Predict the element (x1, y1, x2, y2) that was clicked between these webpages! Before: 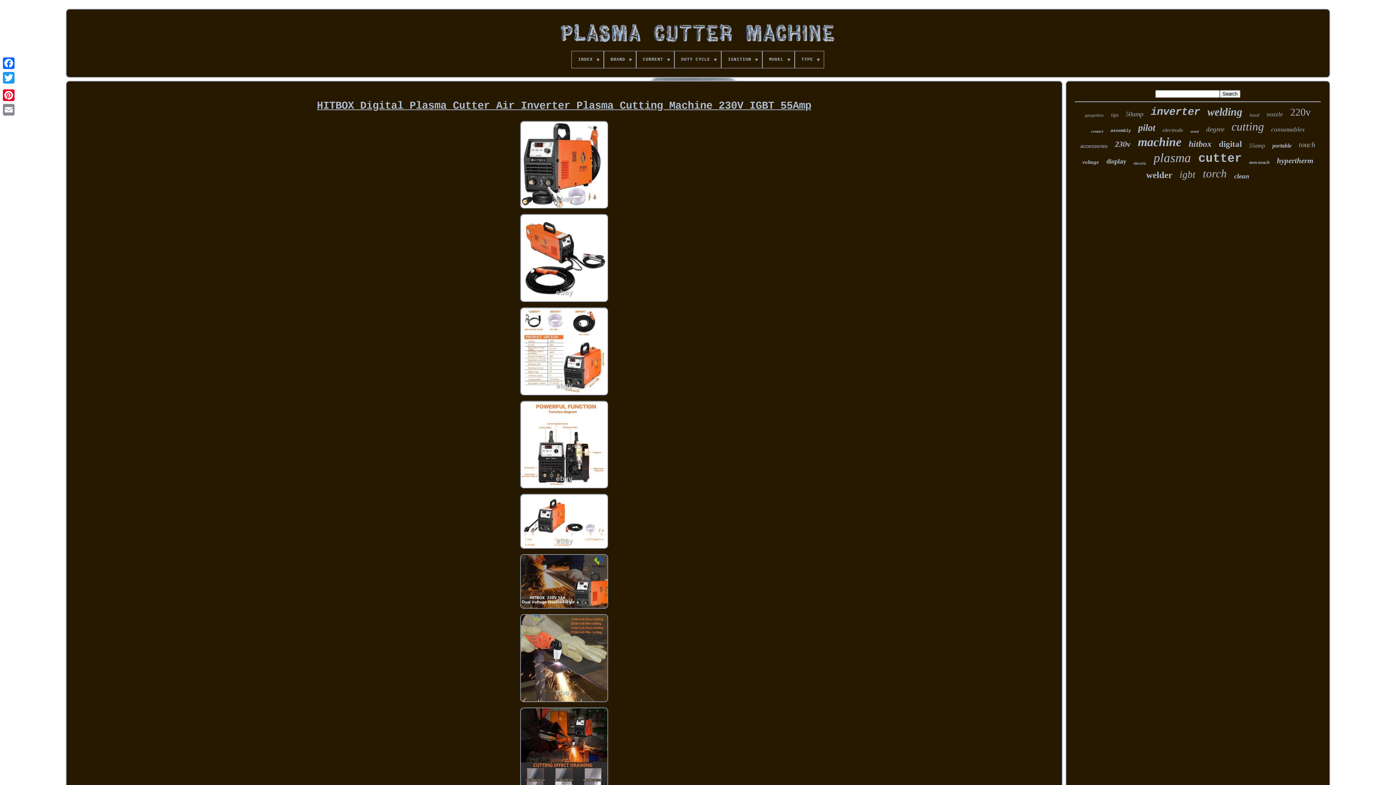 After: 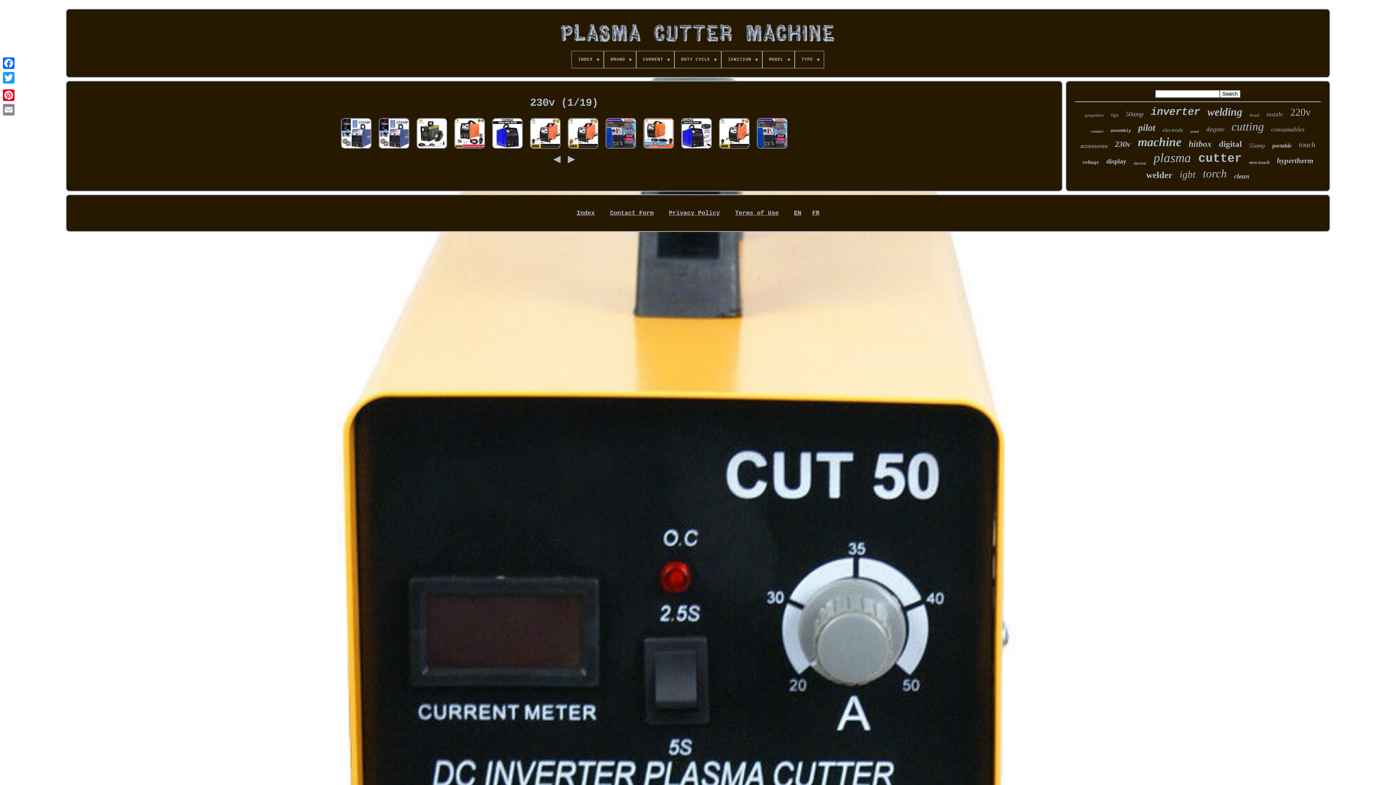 Action: label: 230v bbox: (1115, 139, 1130, 149)